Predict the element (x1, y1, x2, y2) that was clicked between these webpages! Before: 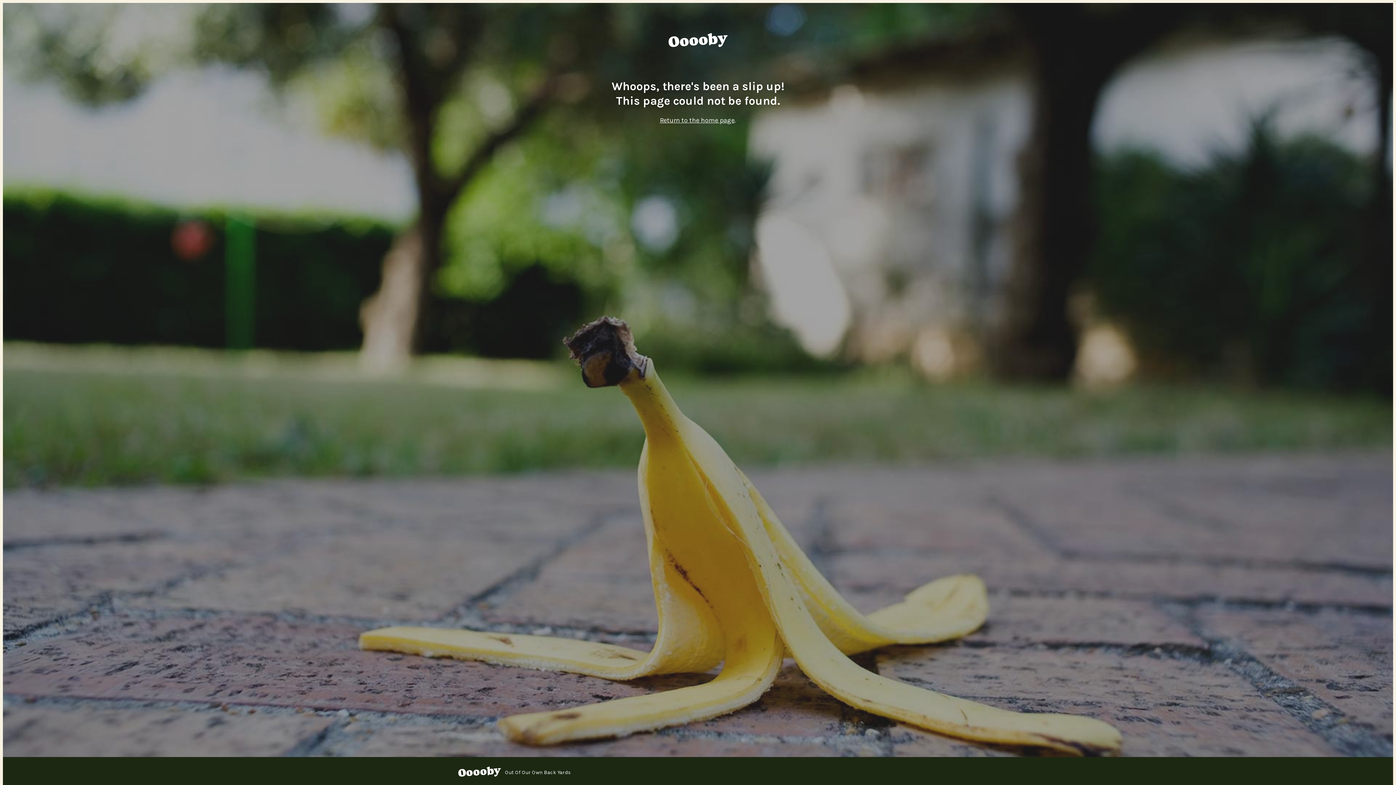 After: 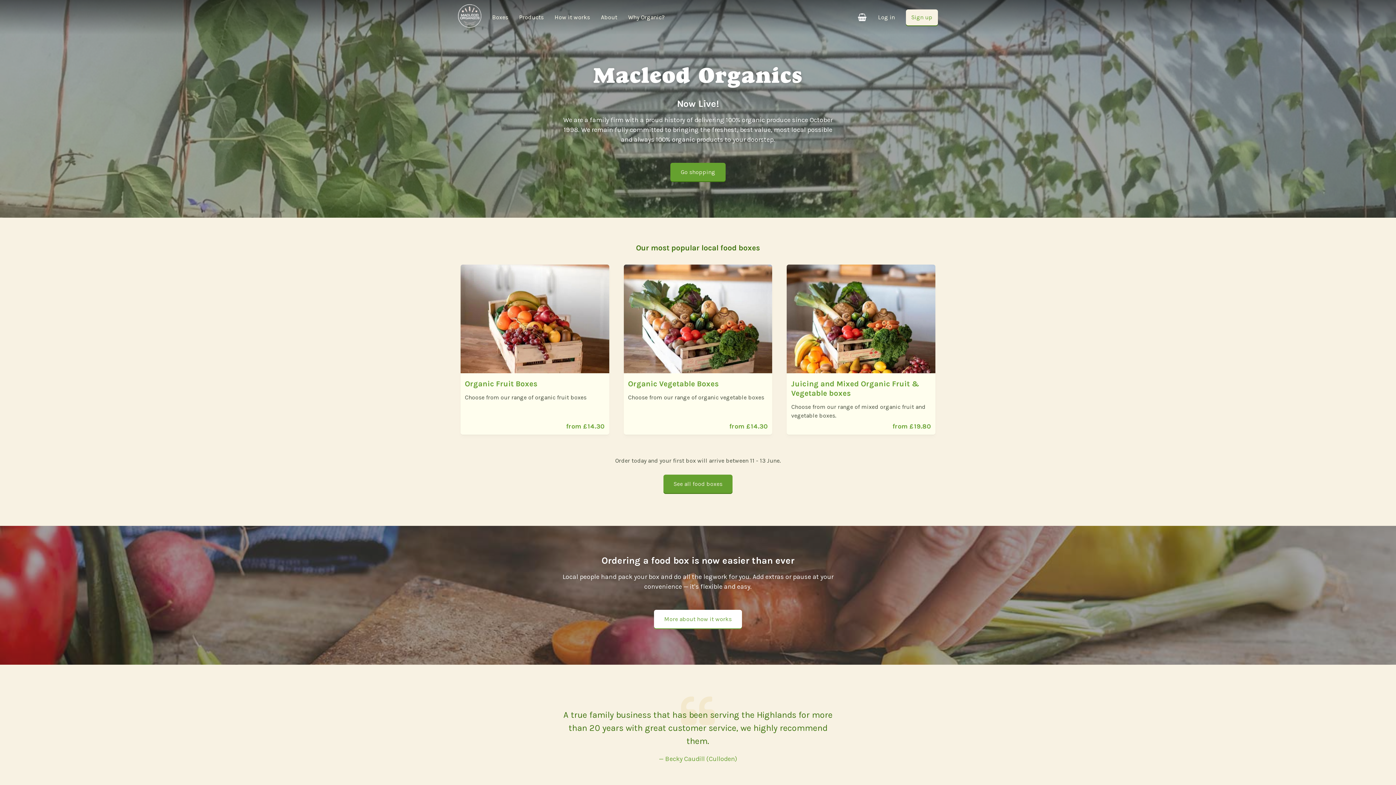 Action: bbox: (667, 29, 728, 52) label: Ooooby